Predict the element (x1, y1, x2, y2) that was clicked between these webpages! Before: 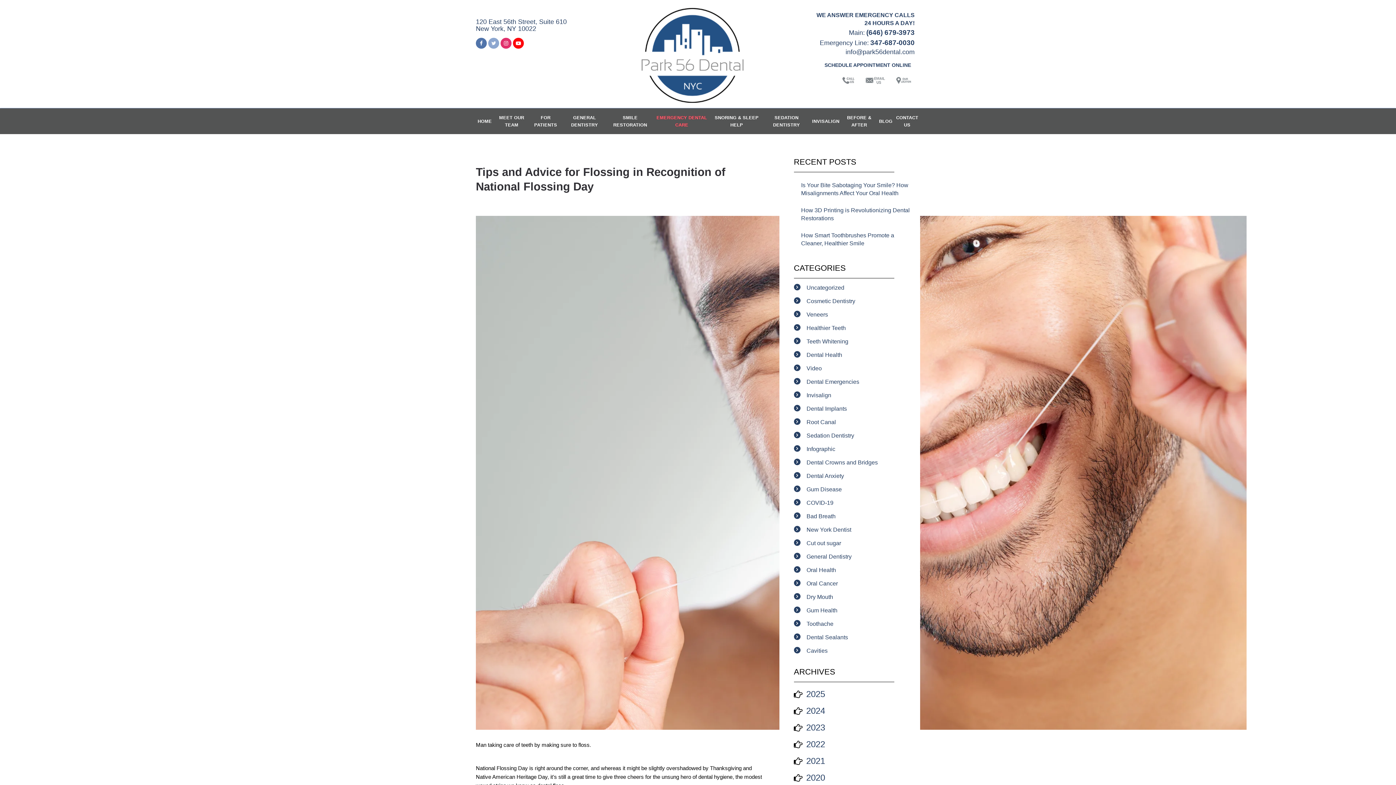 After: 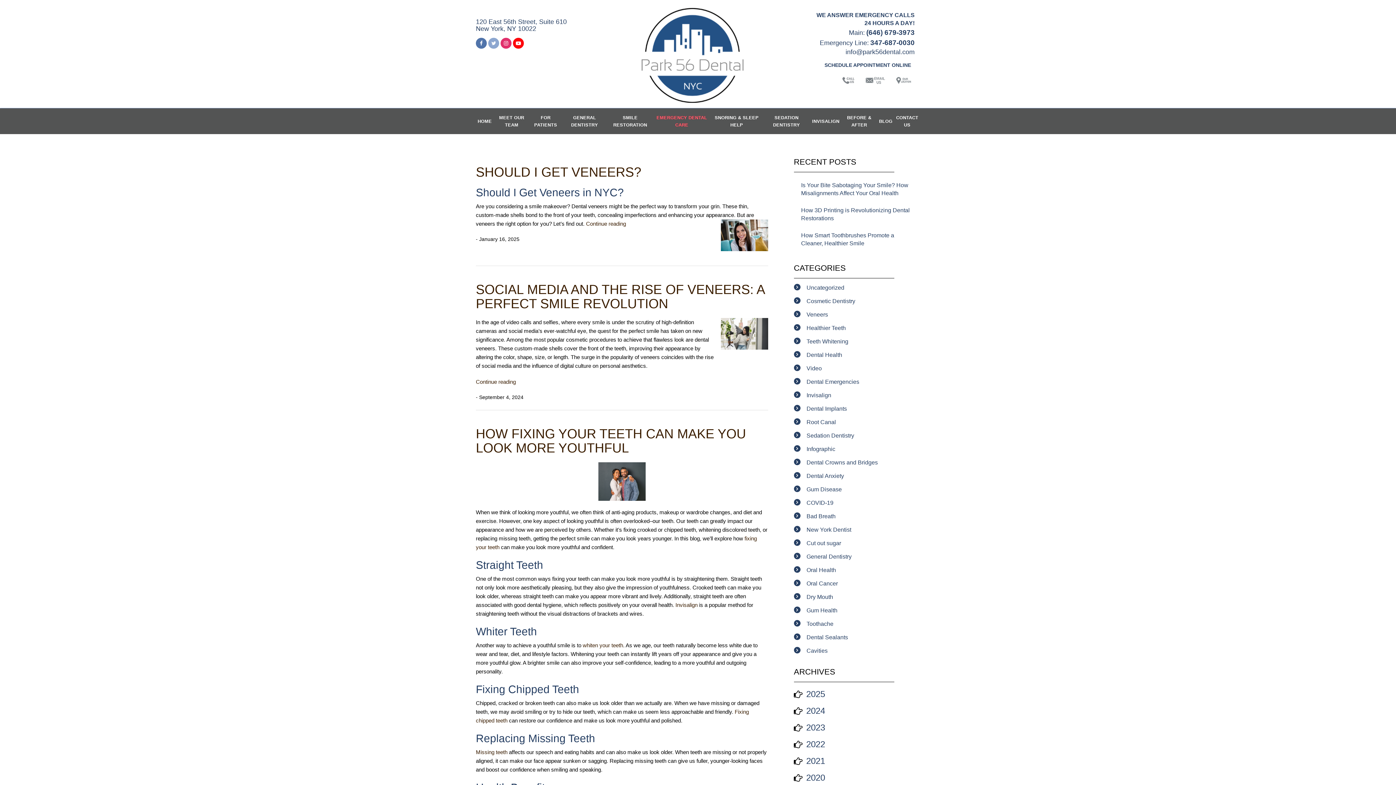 Action: label: Veneers bbox: (806, 311, 828, 317)